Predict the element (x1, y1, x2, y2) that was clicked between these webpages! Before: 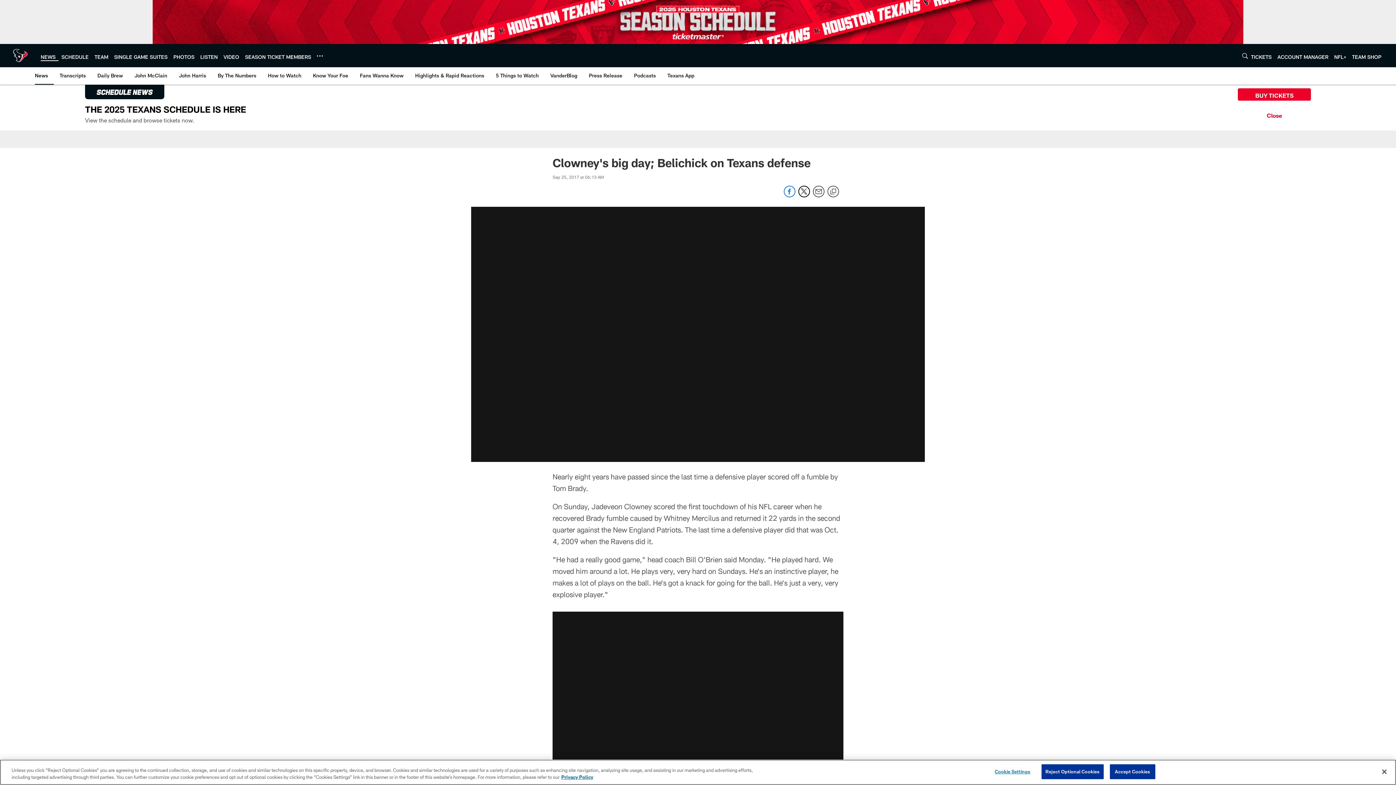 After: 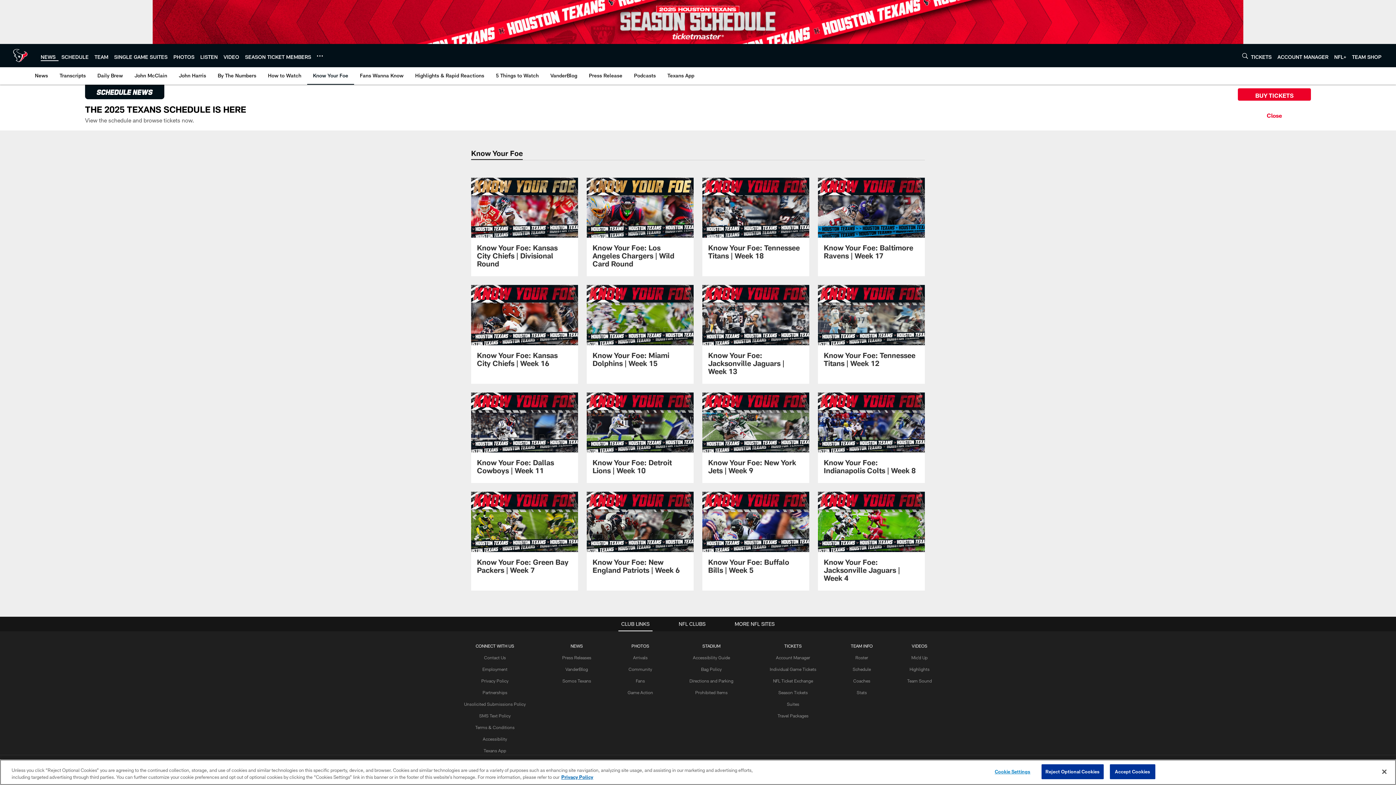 Action: label: Know Your Foe bbox: (310, 67, 351, 84)